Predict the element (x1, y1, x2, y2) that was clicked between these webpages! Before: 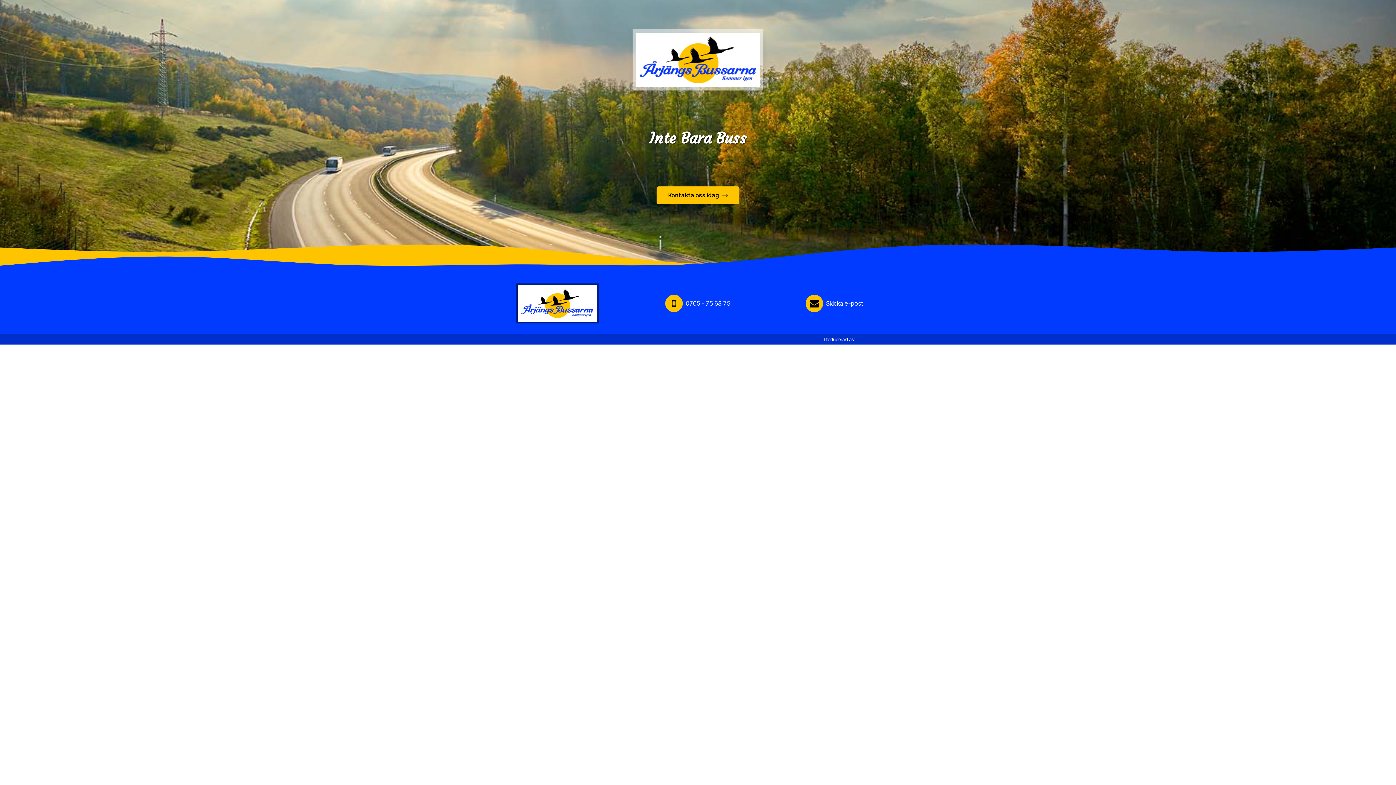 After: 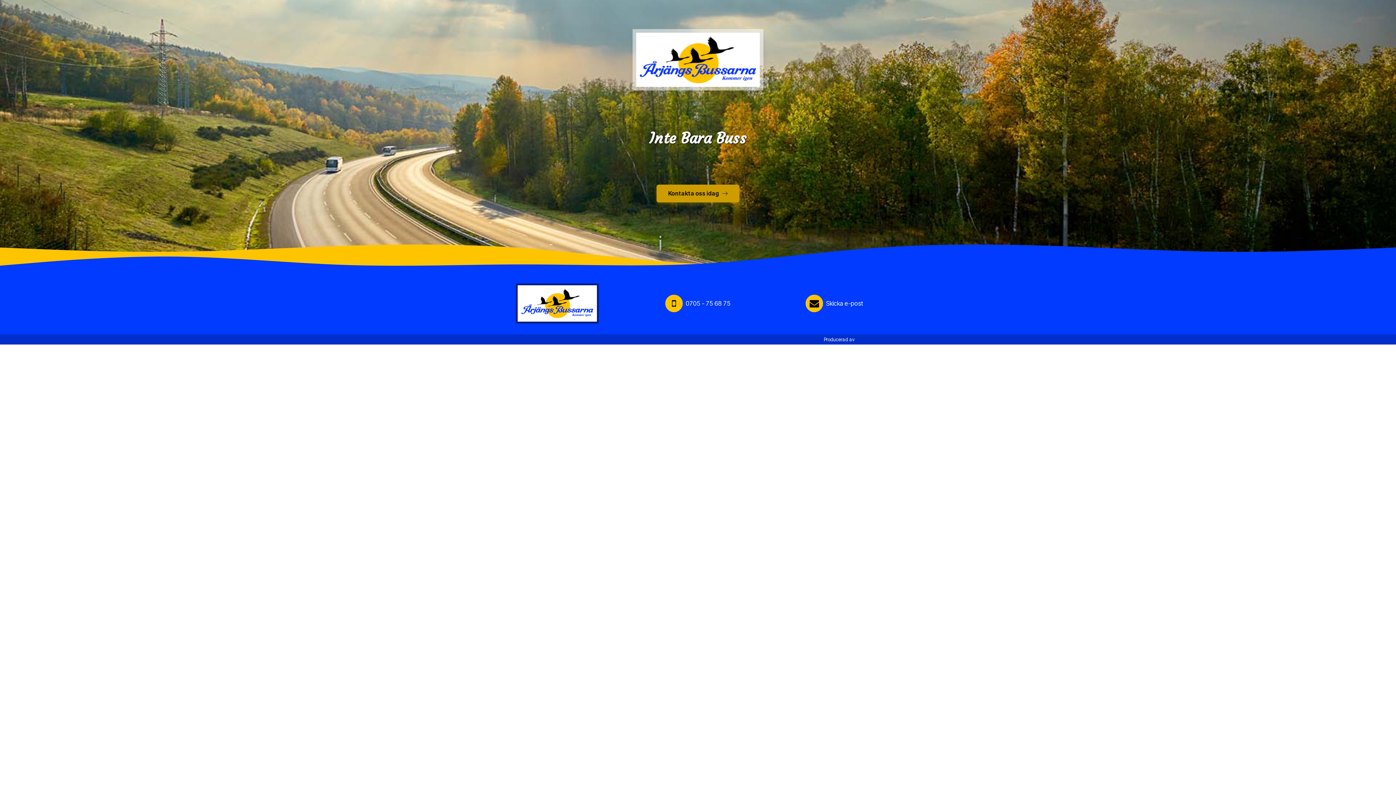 Action: label: Kontakta oss idag
 bbox: (656, 186, 739, 204)